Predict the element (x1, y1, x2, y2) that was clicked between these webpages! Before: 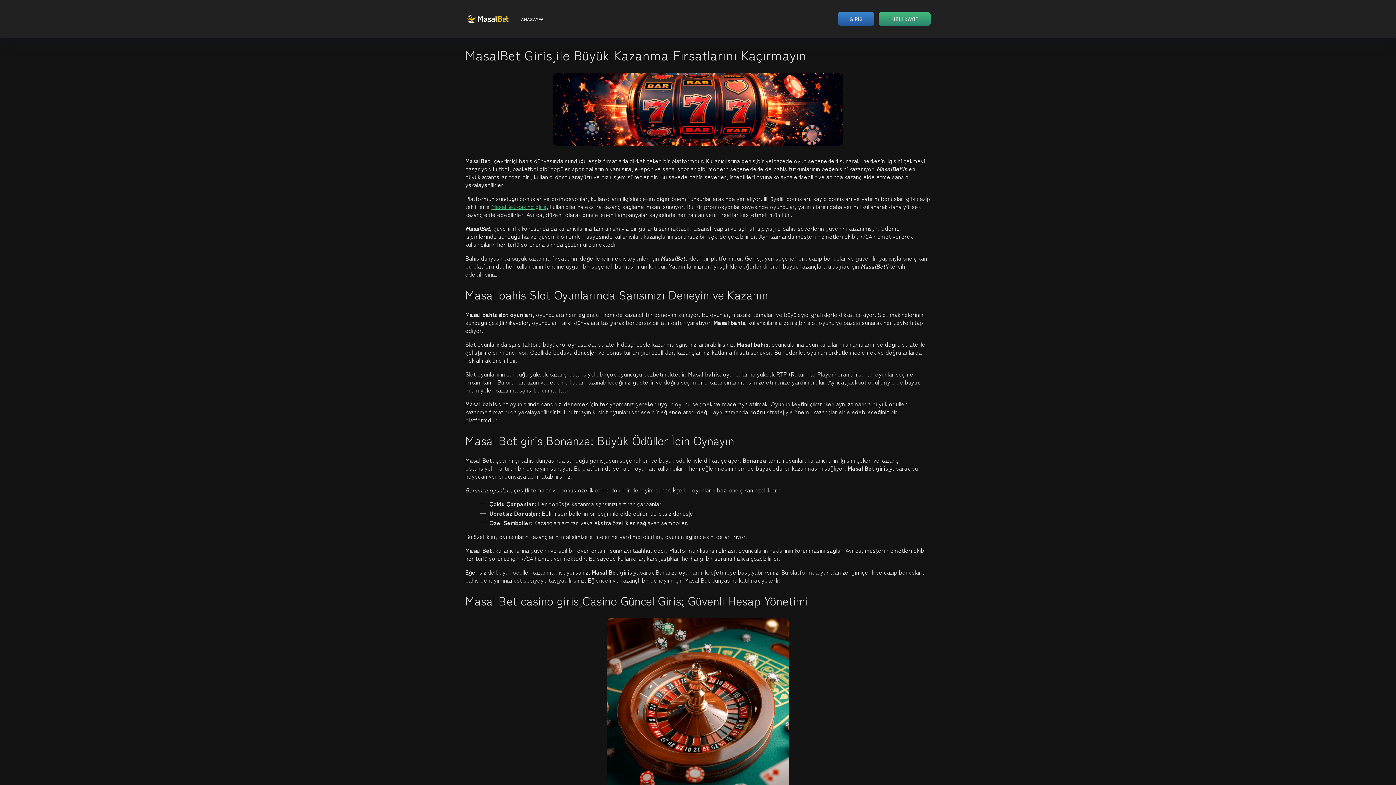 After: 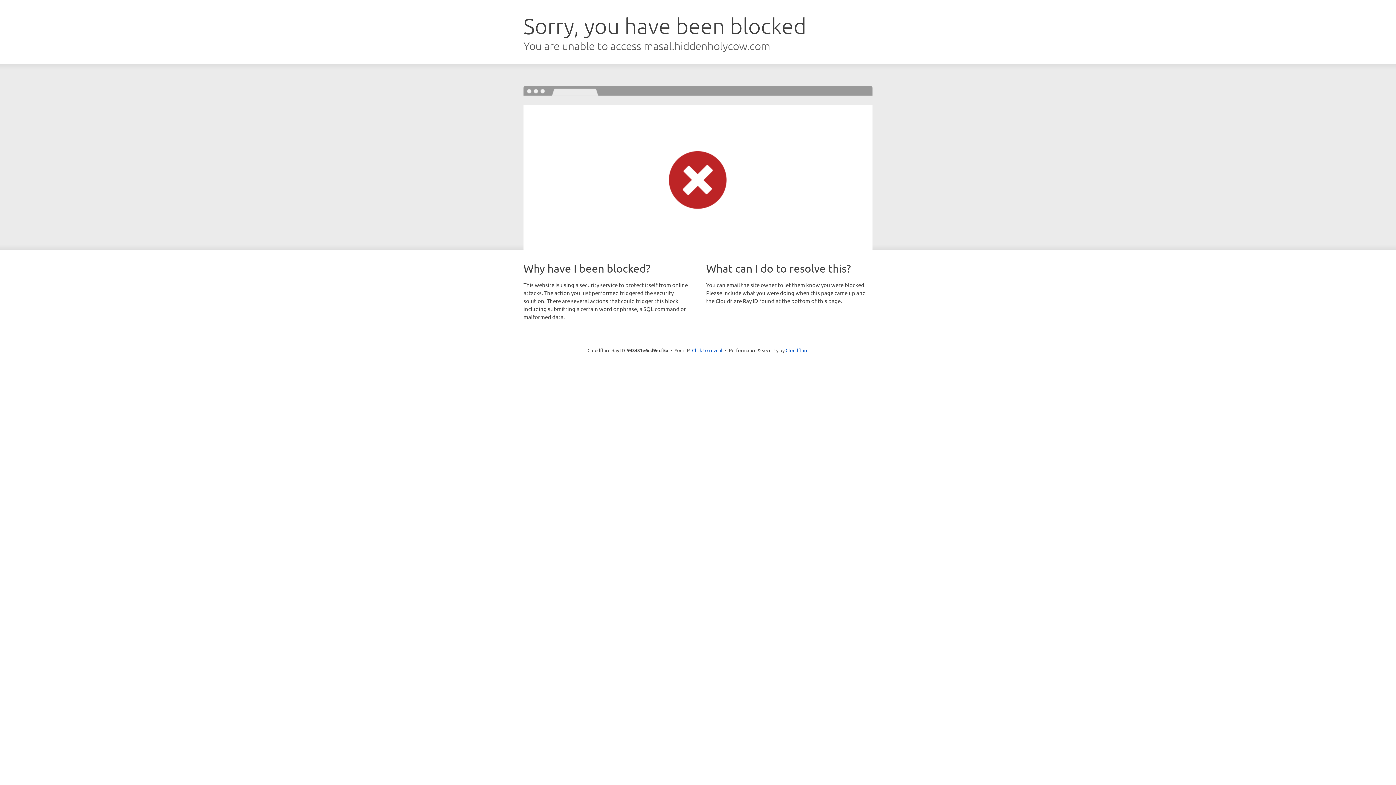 Action: label: MasalBet casino giriş bbox: (491, 202, 546, 210)